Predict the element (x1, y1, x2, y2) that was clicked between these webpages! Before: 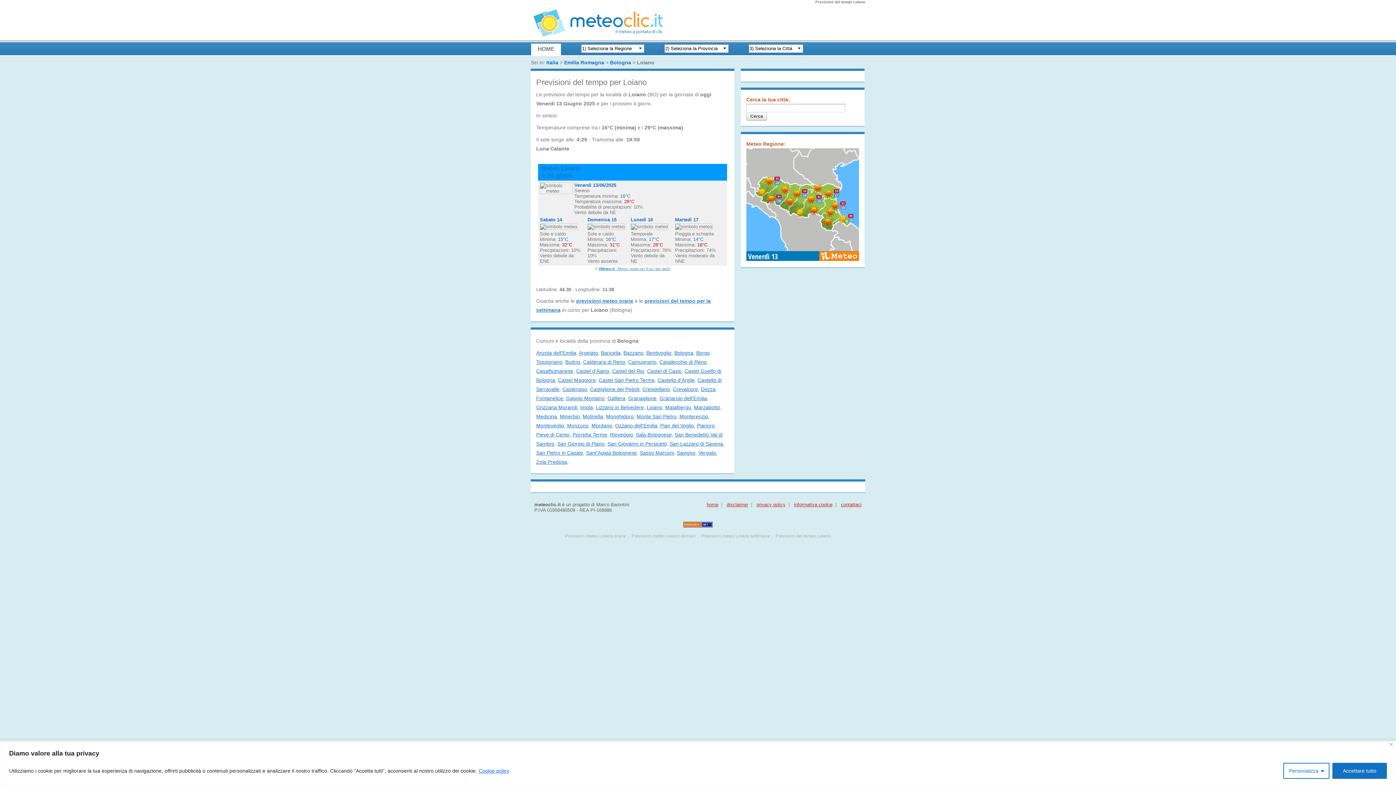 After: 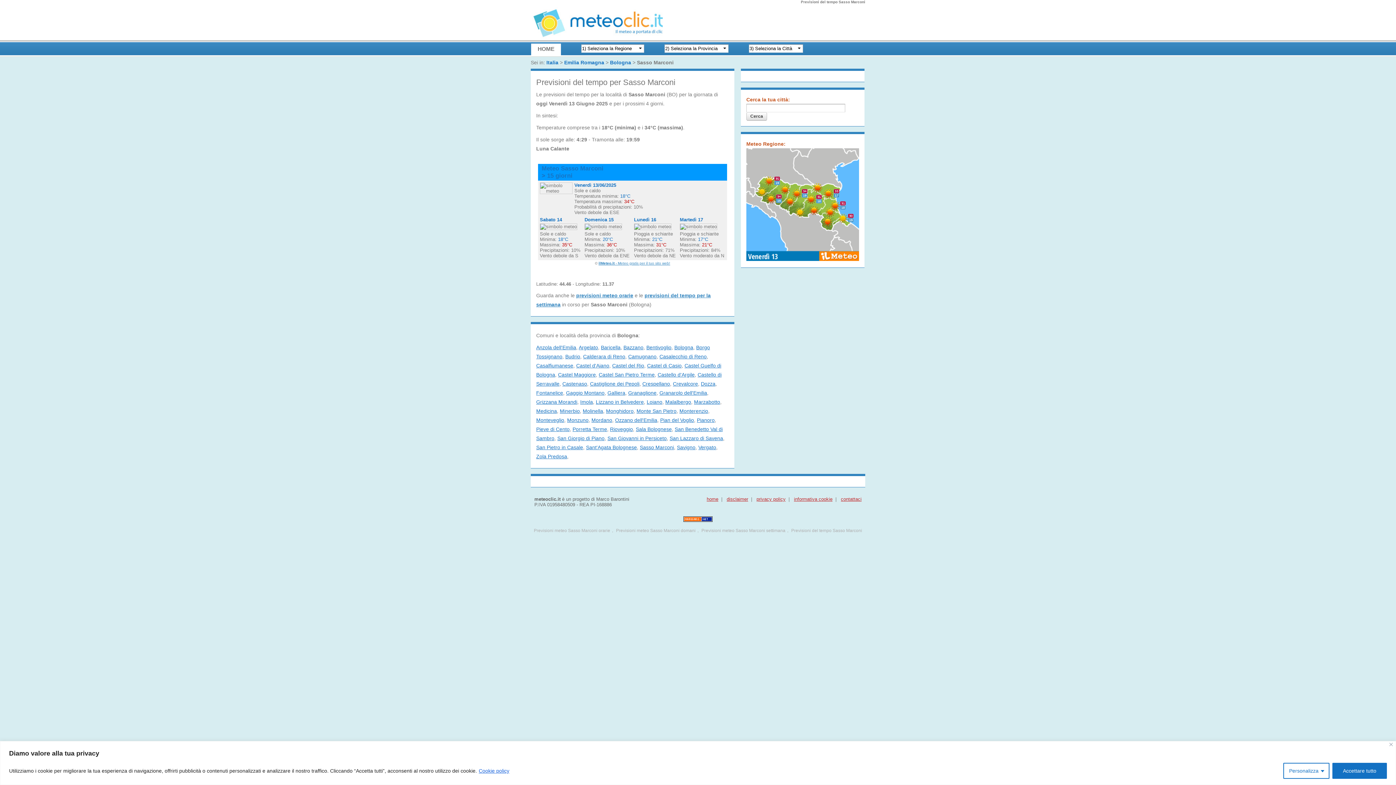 Action: bbox: (640, 450, 674, 456) label: Sasso Marconi